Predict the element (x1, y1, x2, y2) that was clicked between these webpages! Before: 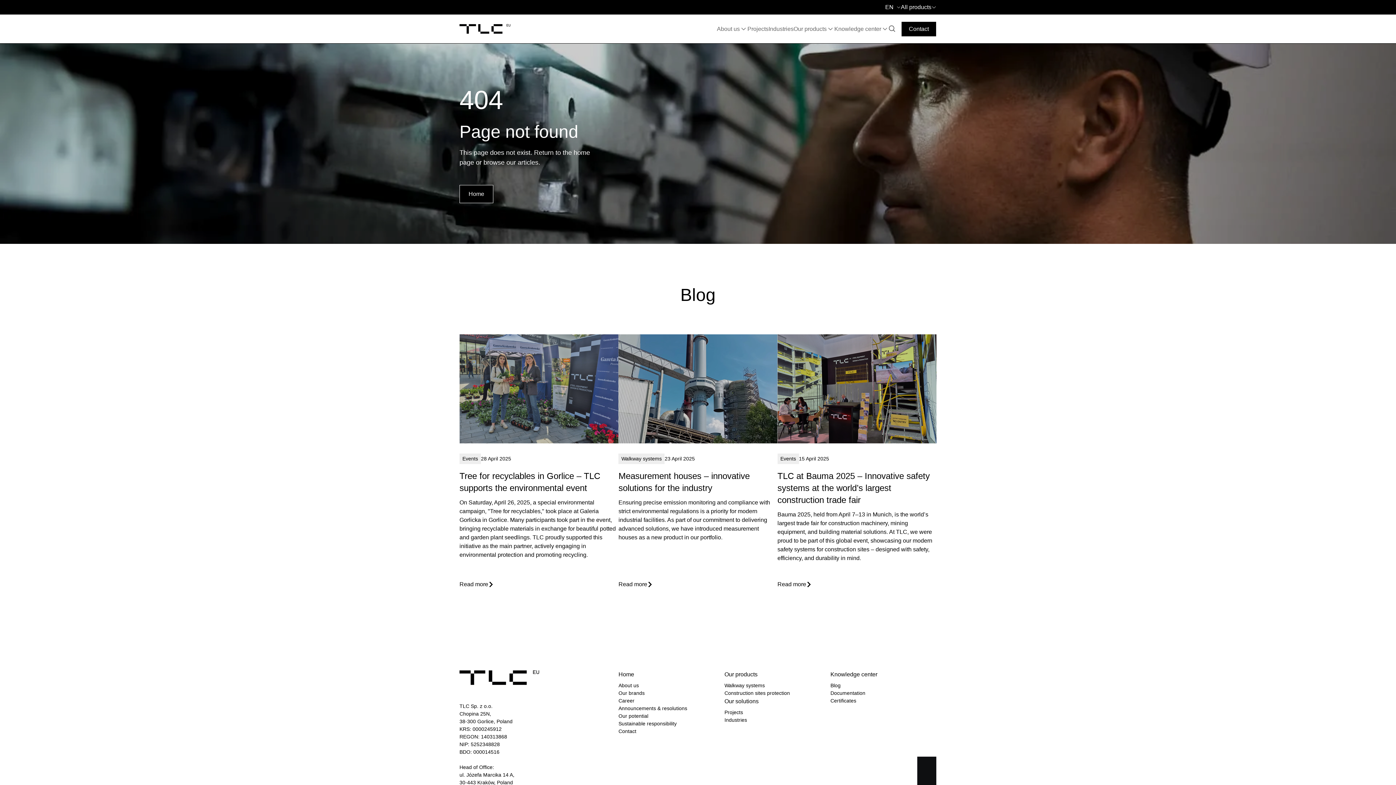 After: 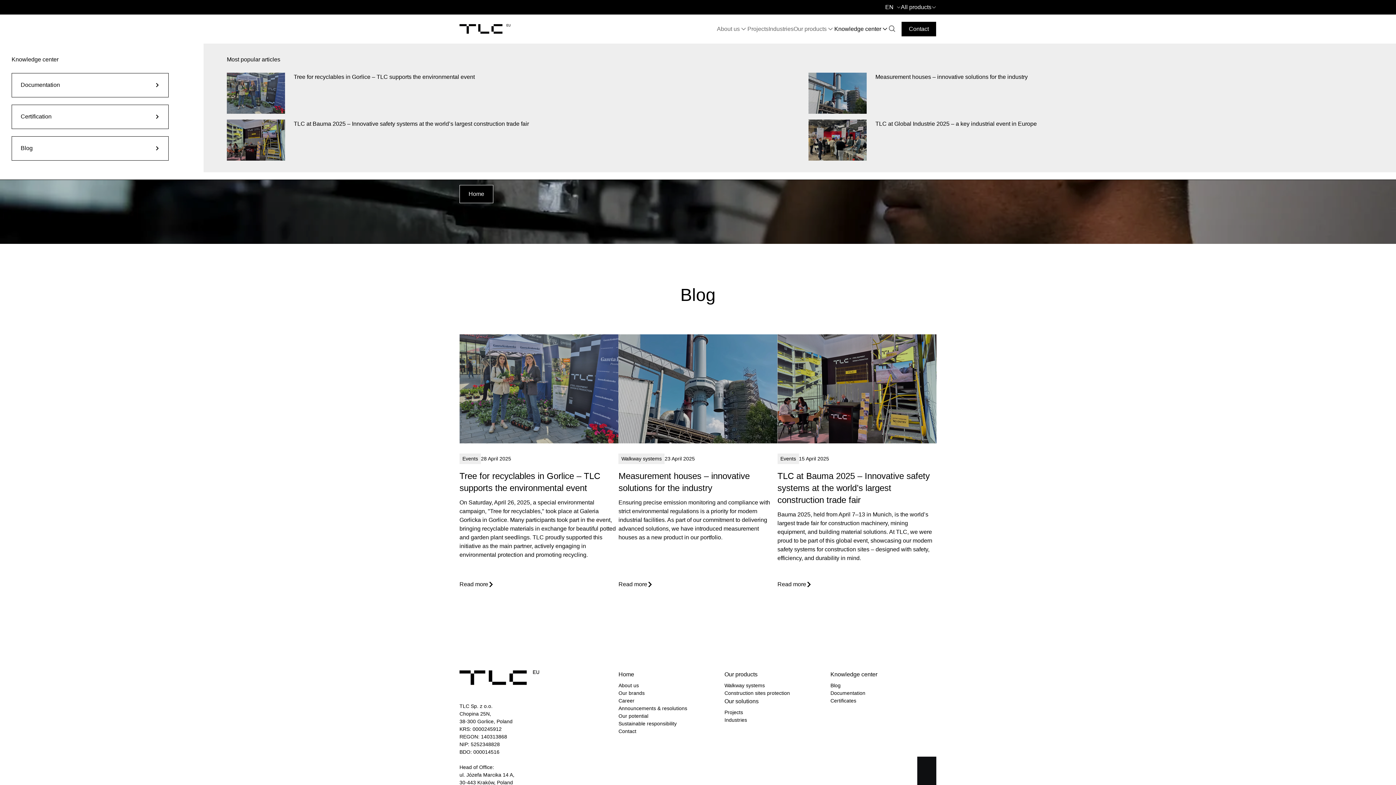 Action: label: Knowledge center bbox: (834, 24, 889, 33)